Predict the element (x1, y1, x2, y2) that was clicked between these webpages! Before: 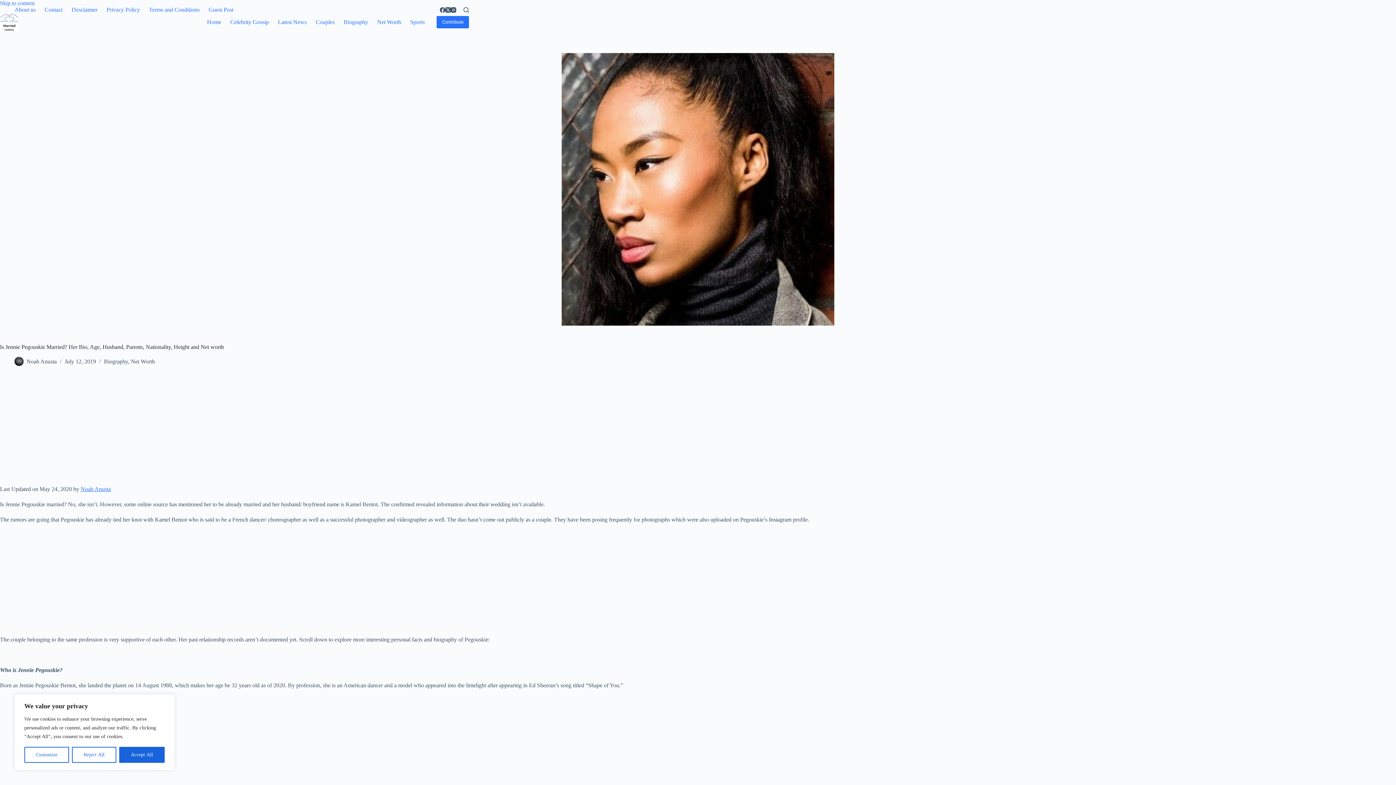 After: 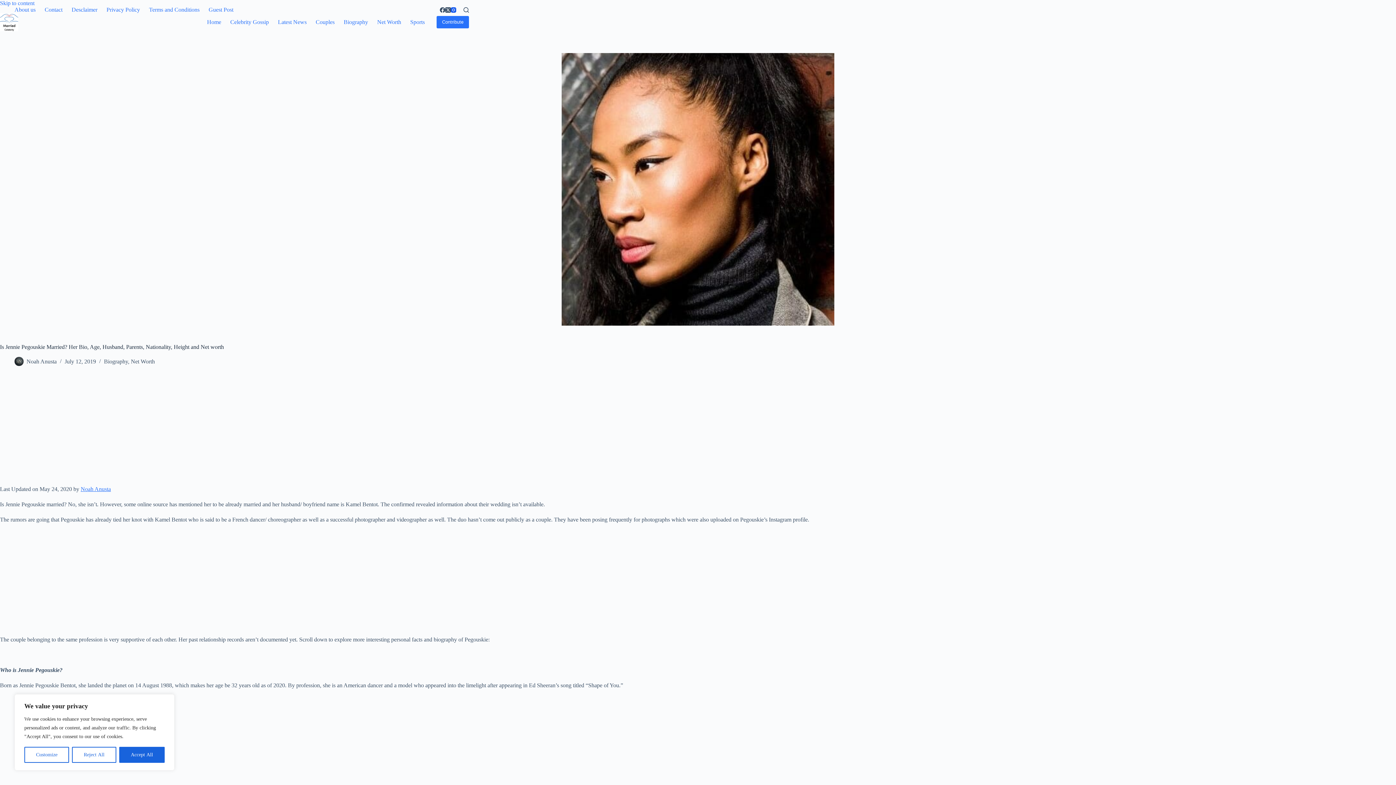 Action: bbox: (450, 7, 456, 12) label: Instagram